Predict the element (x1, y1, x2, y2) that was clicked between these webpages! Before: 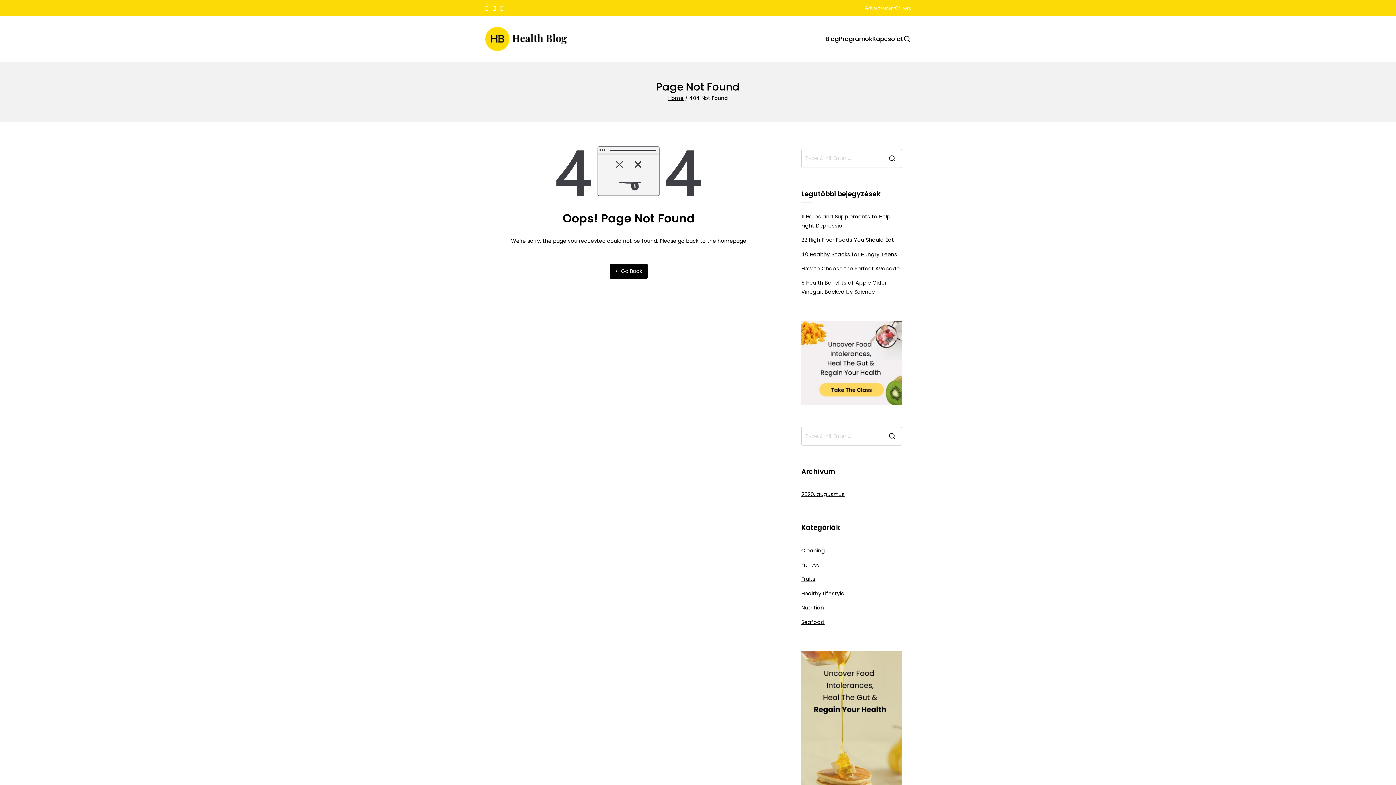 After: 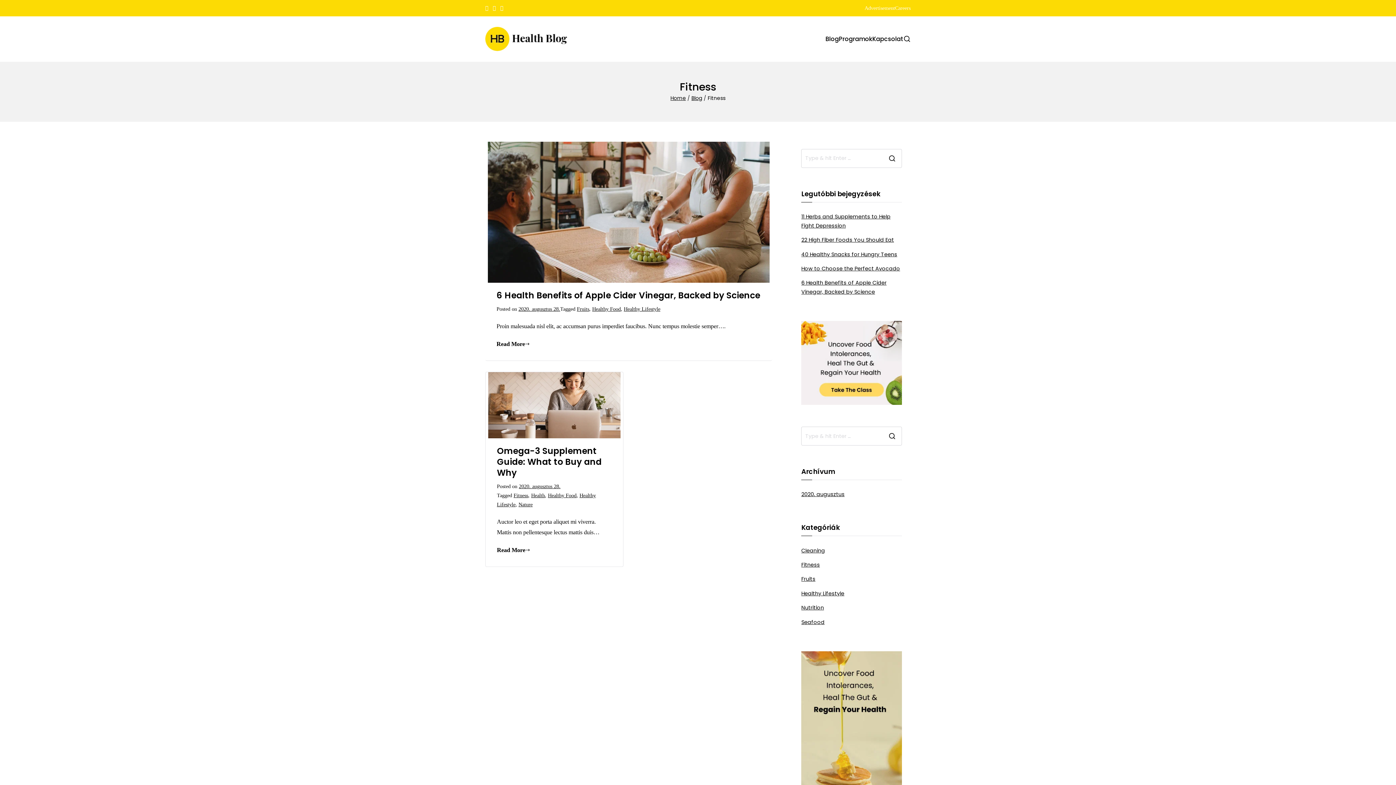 Action: label: Fitness bbox: (801, 558, 820, 572)